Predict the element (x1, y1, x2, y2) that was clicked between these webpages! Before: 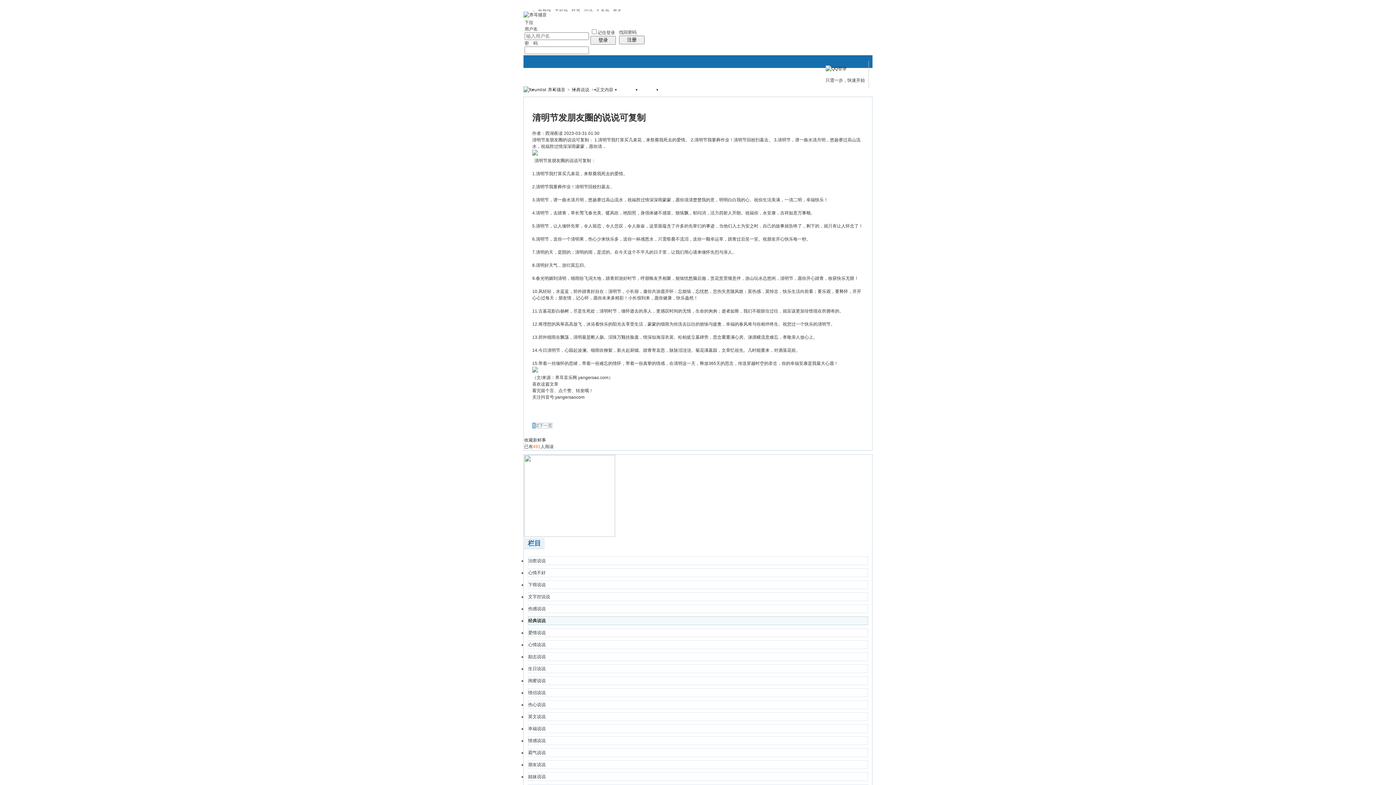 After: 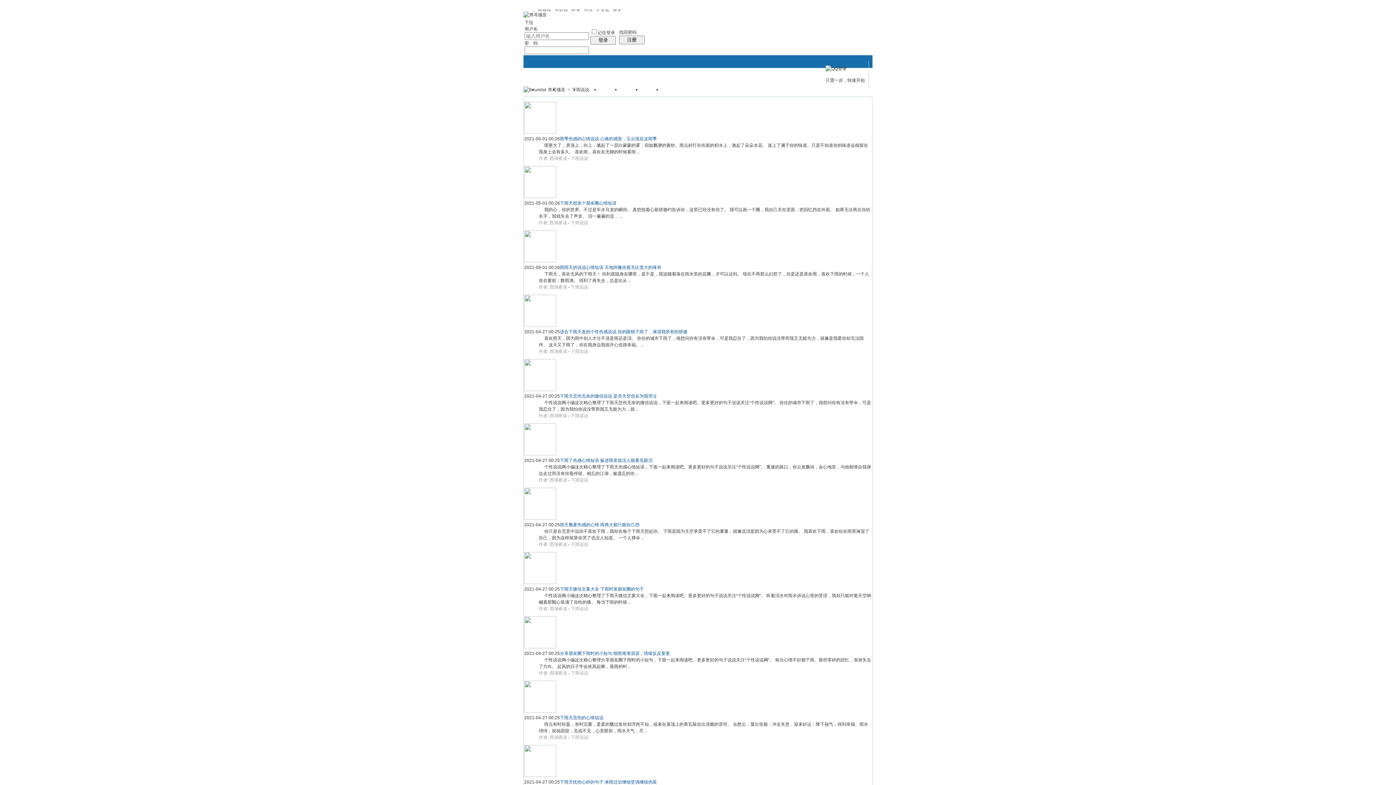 Action: bbox: (528, 580, 868, 589) label: 下雨说说